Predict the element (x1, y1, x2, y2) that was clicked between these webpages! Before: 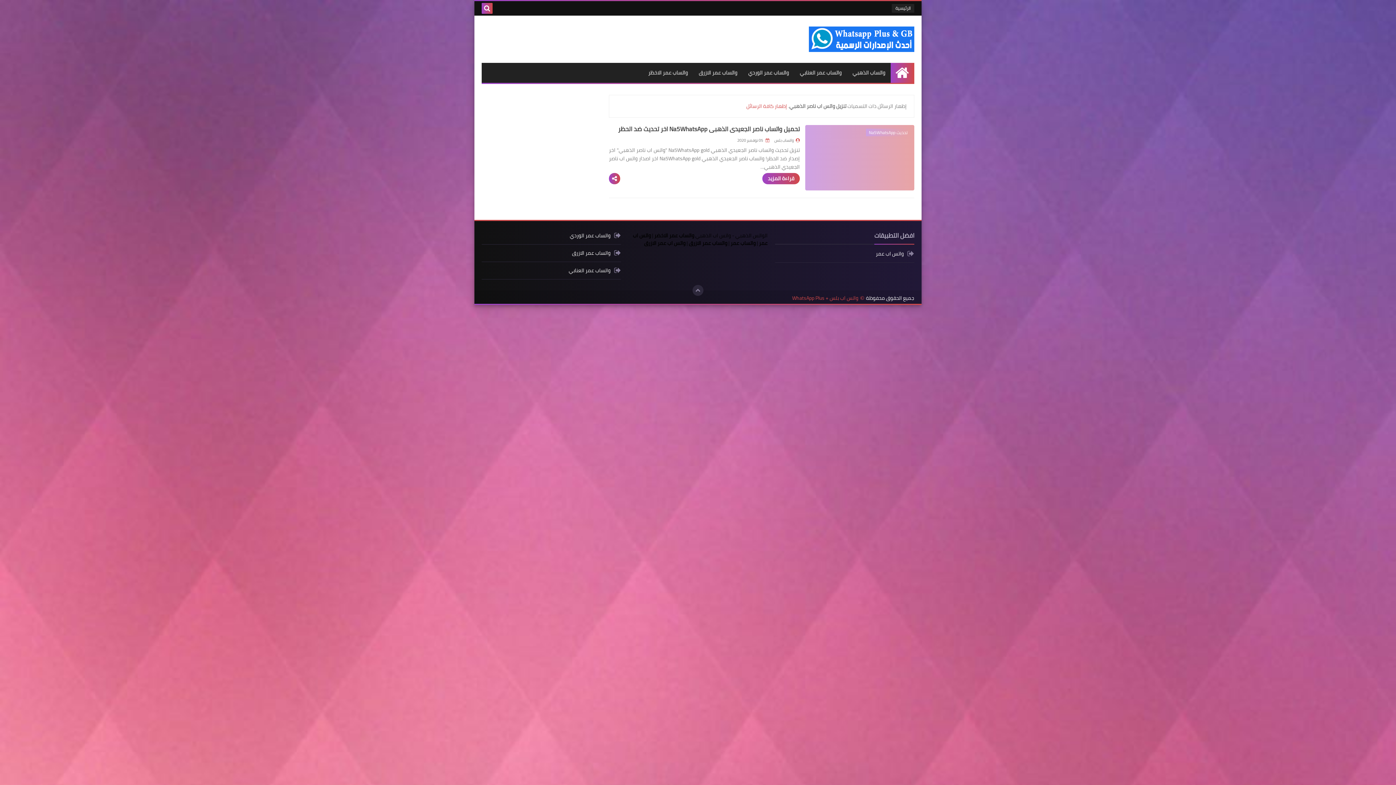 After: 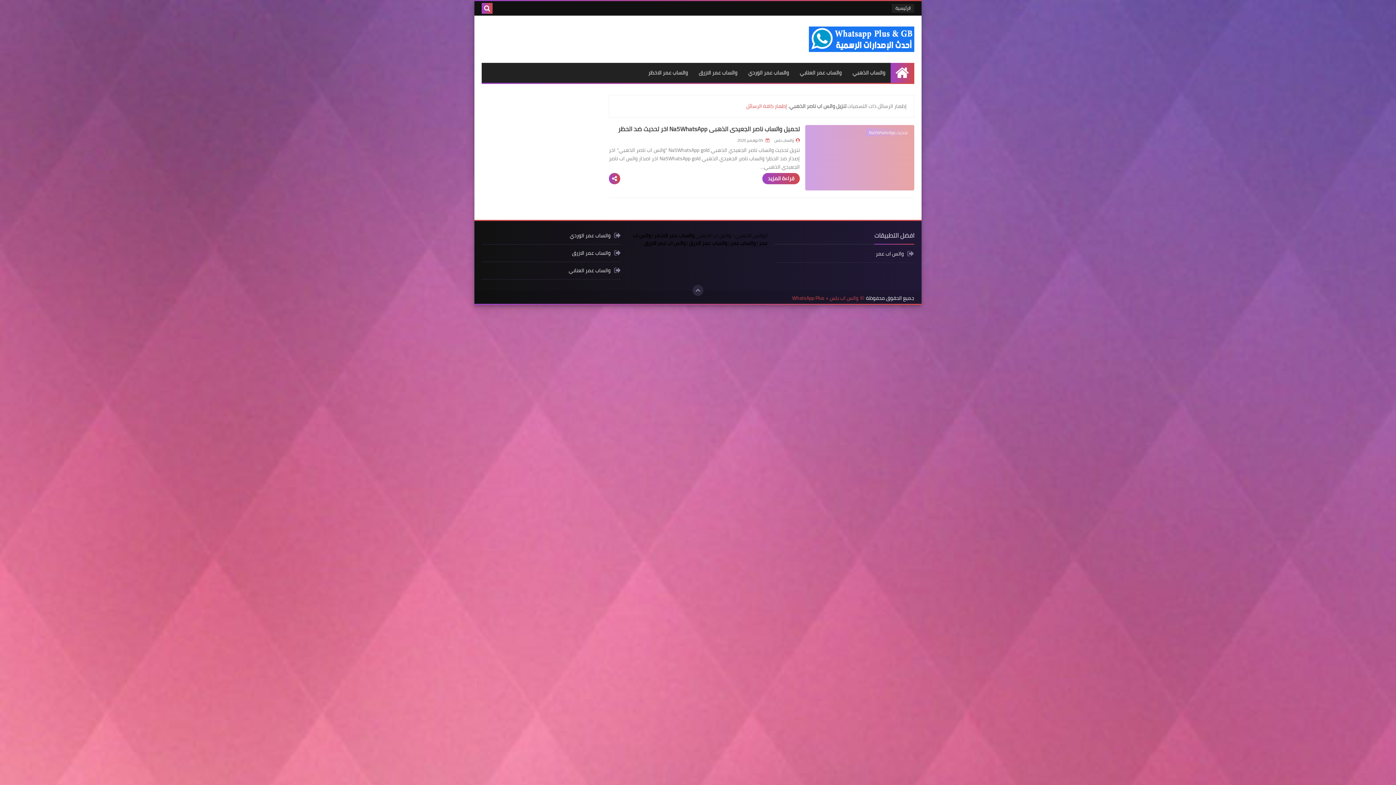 Action: bbox: (654, 231, 694, 240) label: واتساب عمر الاخضر